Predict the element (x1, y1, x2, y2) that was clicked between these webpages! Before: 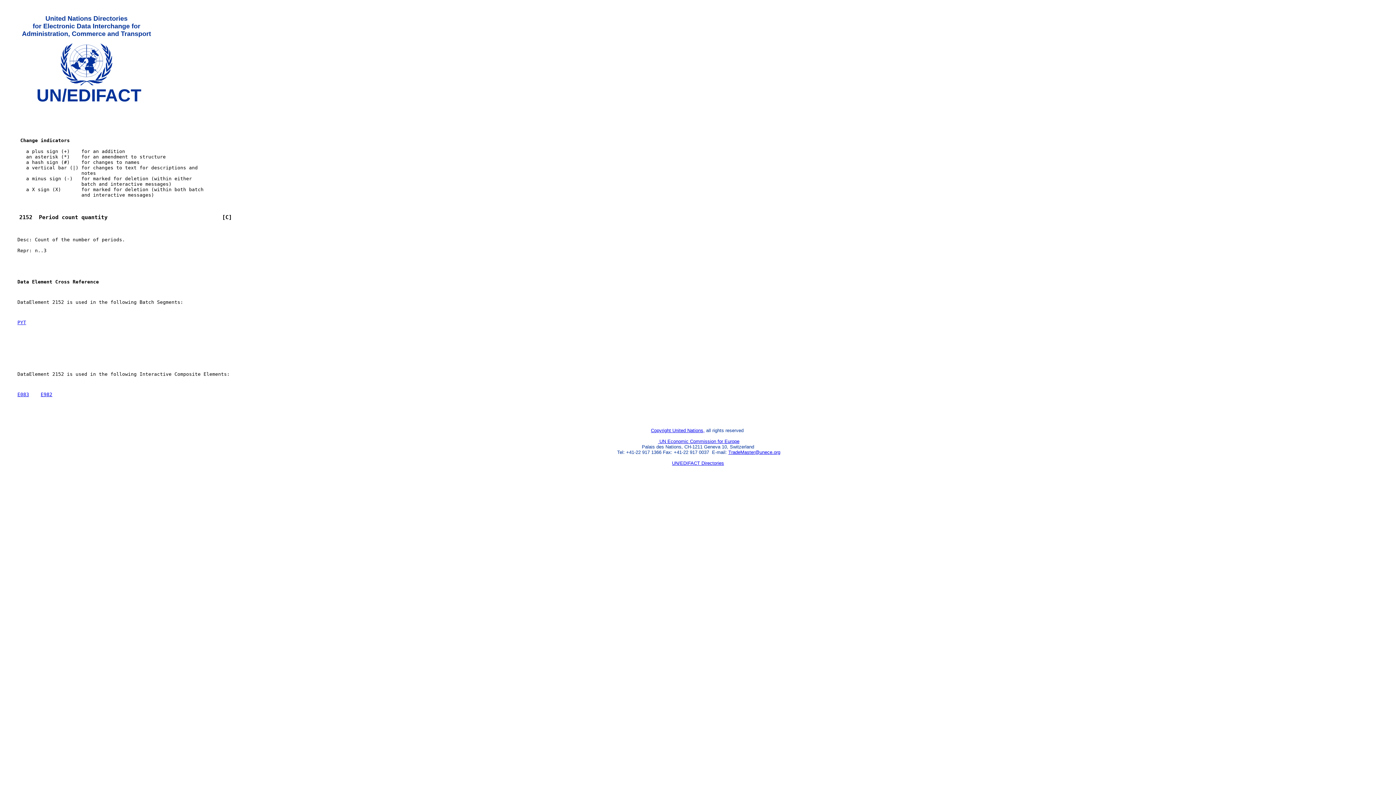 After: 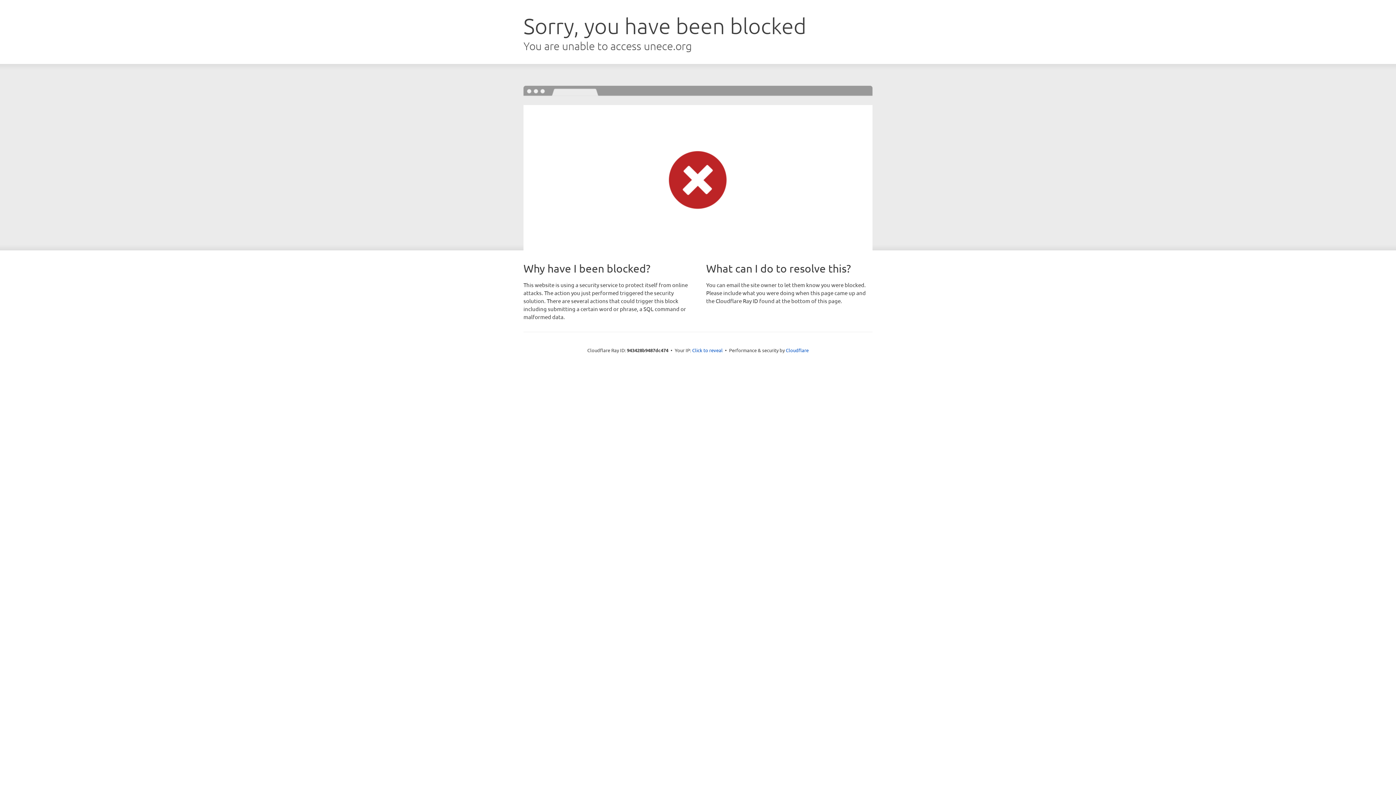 Action: bbox: (672, 460, 724, 466) label: UN/EDIFACT Directories